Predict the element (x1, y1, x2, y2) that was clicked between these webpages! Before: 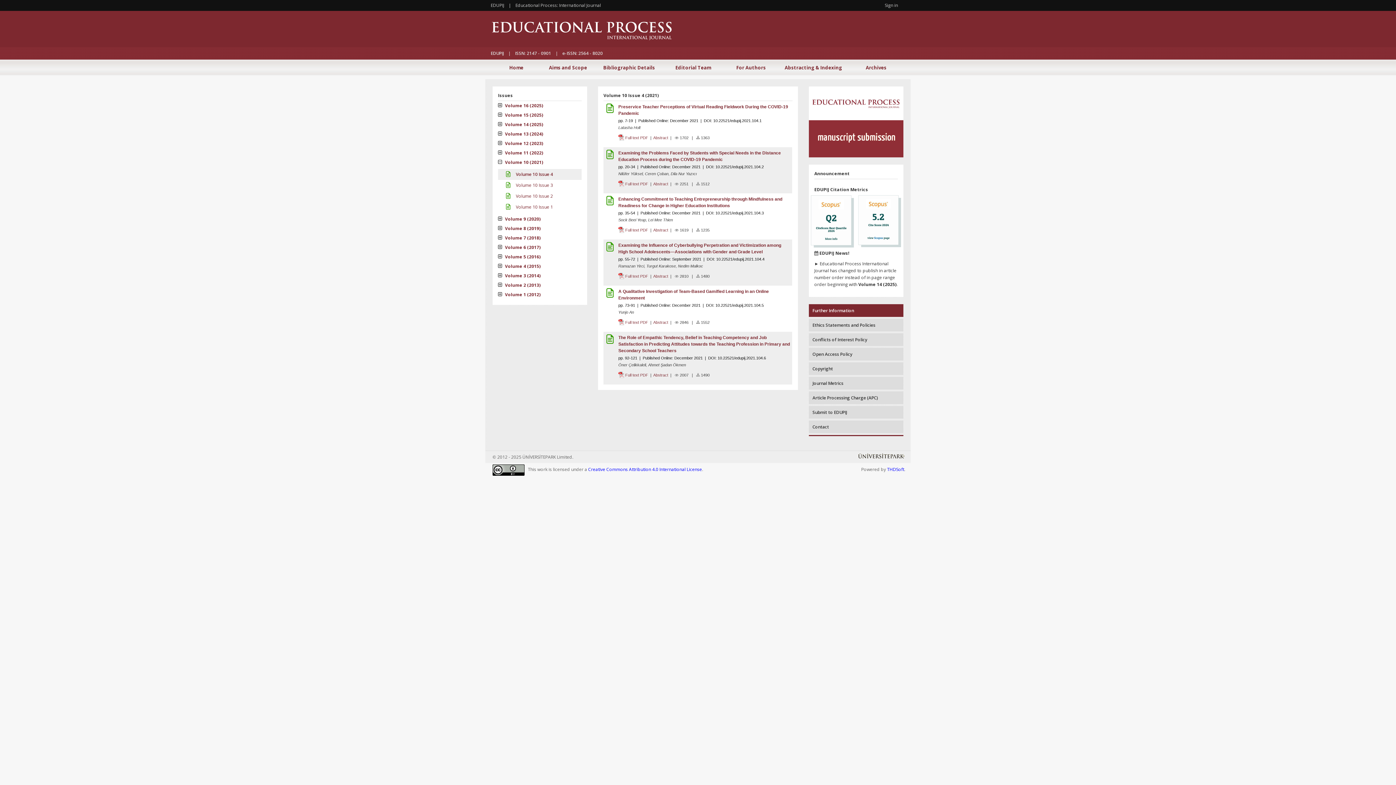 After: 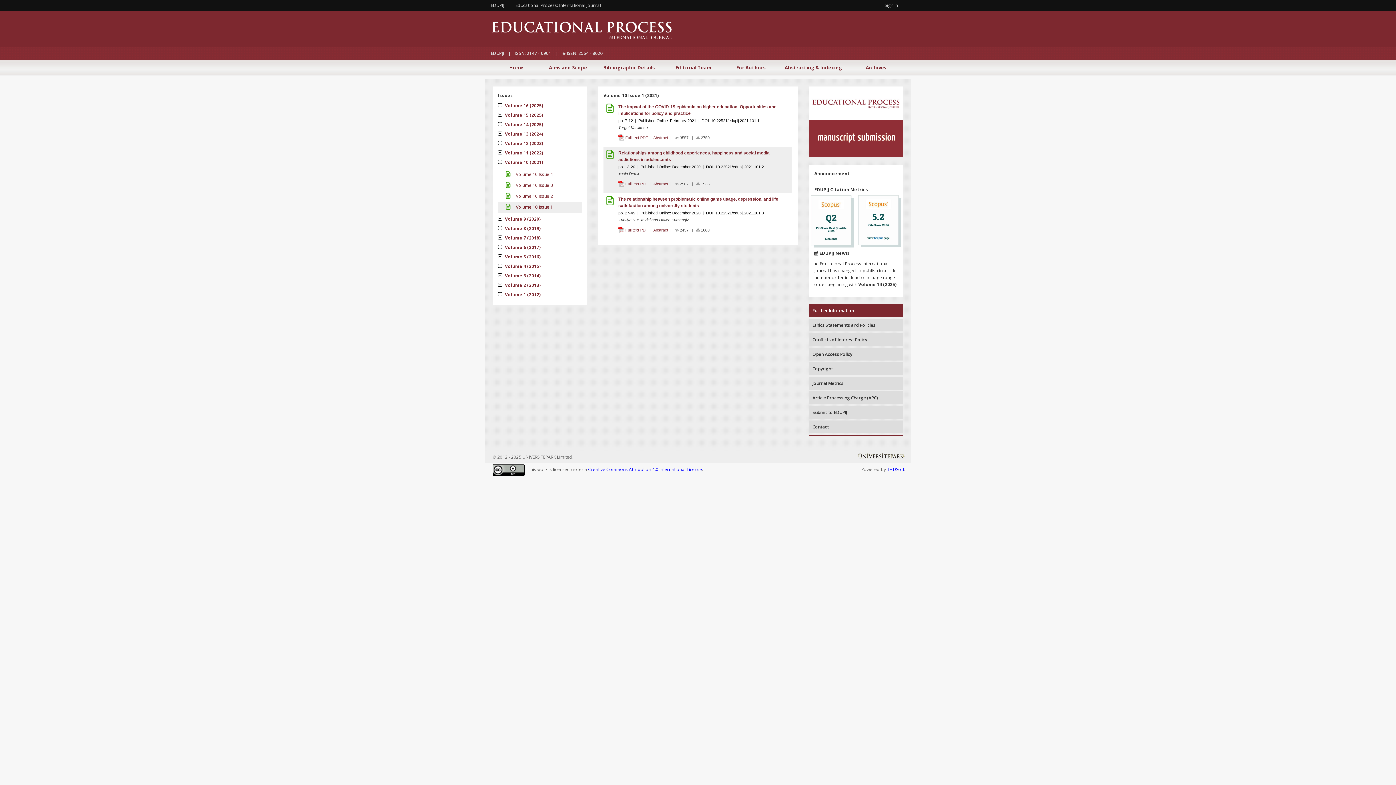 Action: label:  Volume 10 Issue 1 bbox: (505, 204, 553, 210)